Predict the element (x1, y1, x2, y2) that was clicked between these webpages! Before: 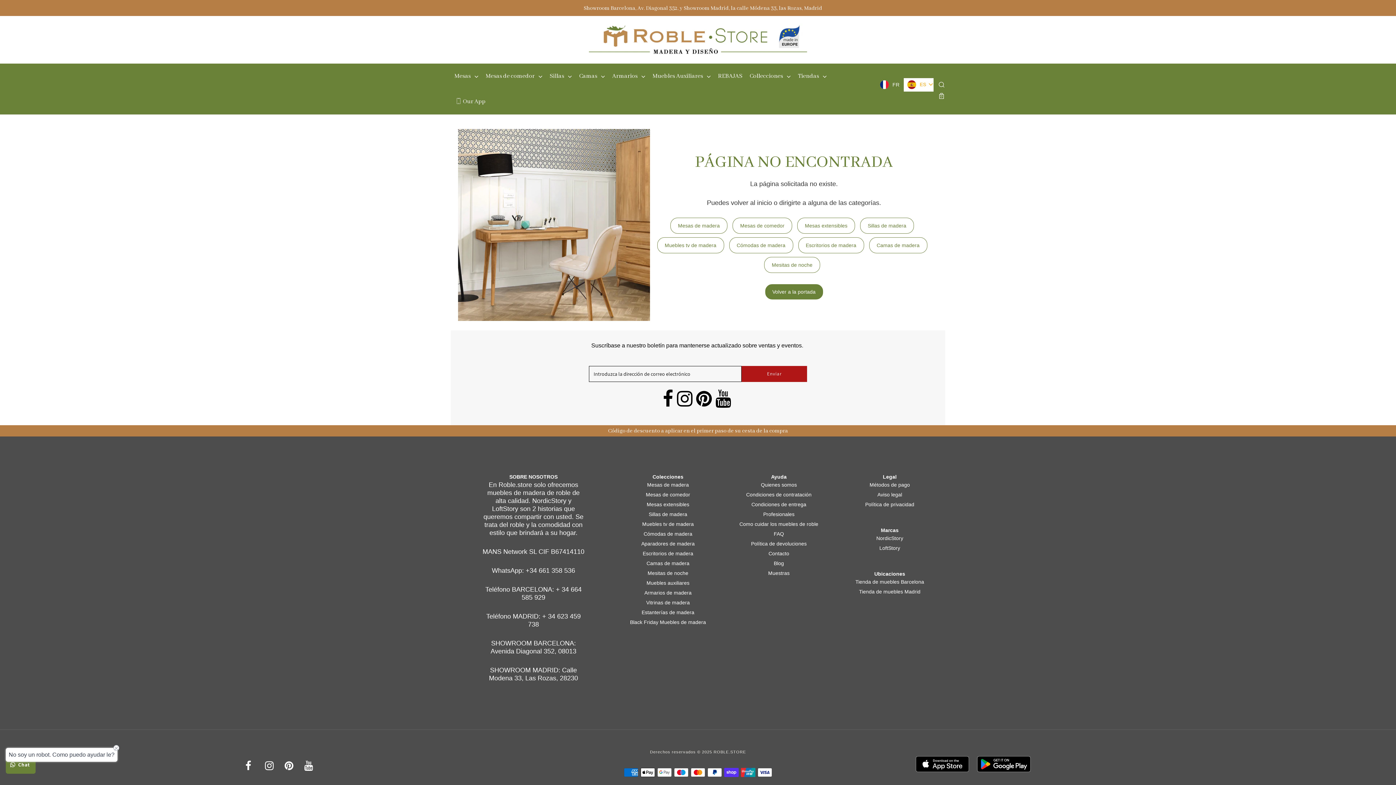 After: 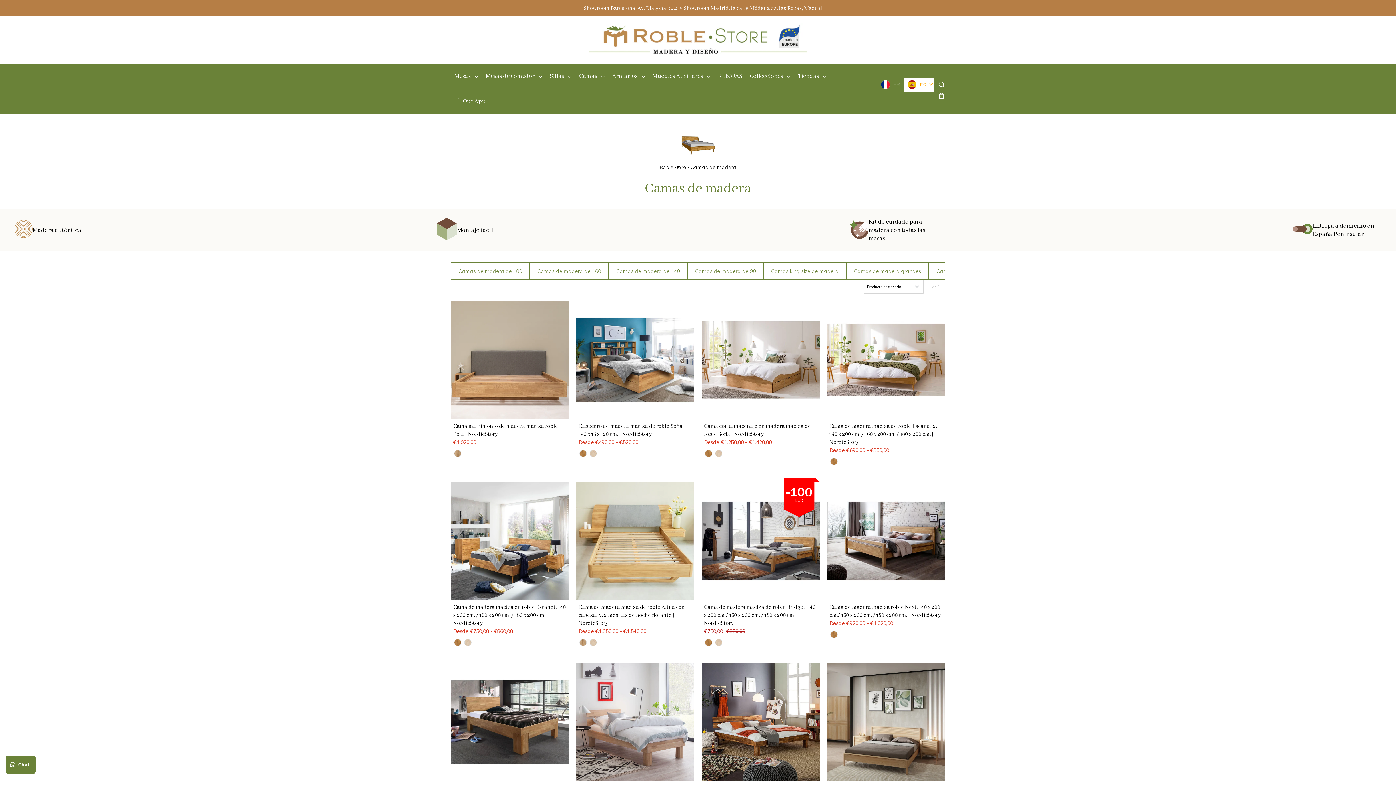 Action: label: Camas de madera bbox: (869, 237, 927, 253)